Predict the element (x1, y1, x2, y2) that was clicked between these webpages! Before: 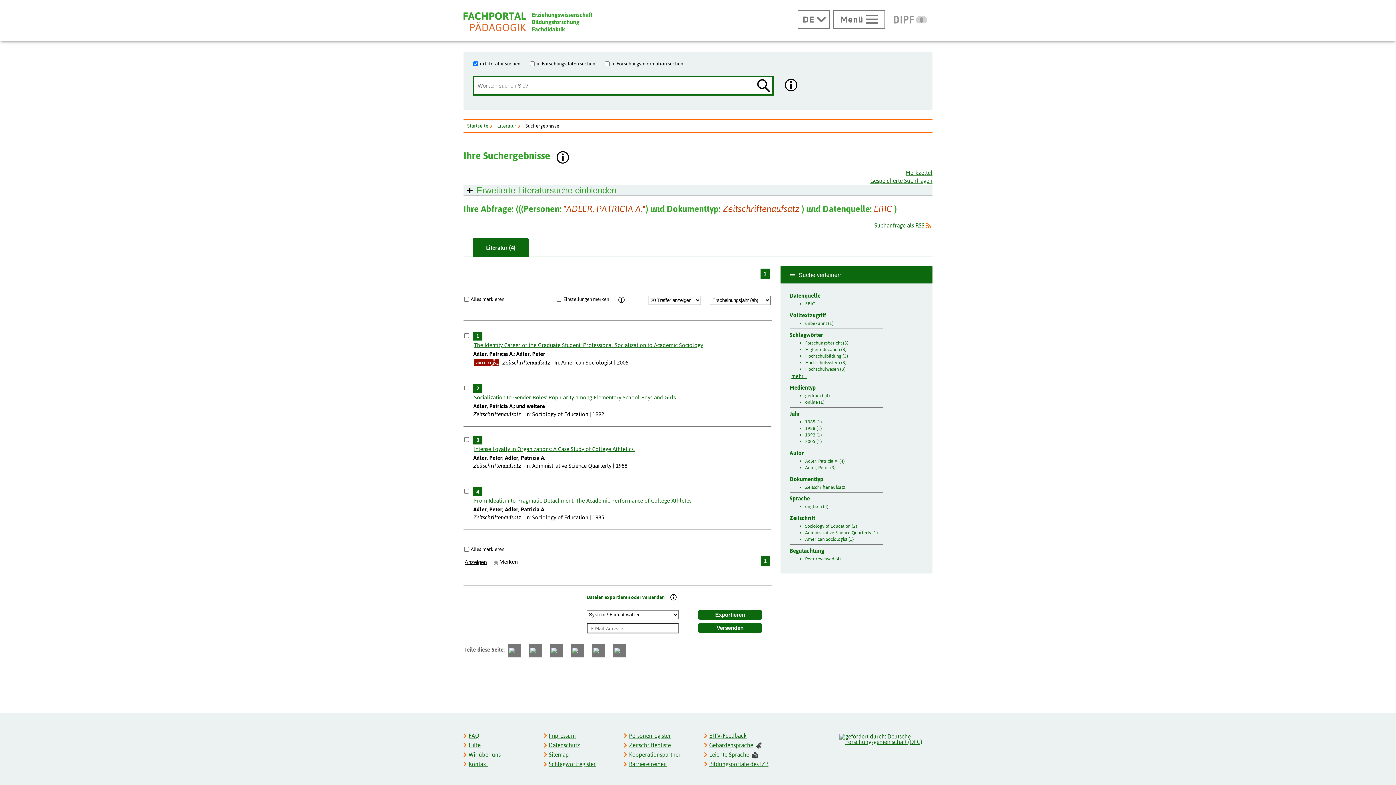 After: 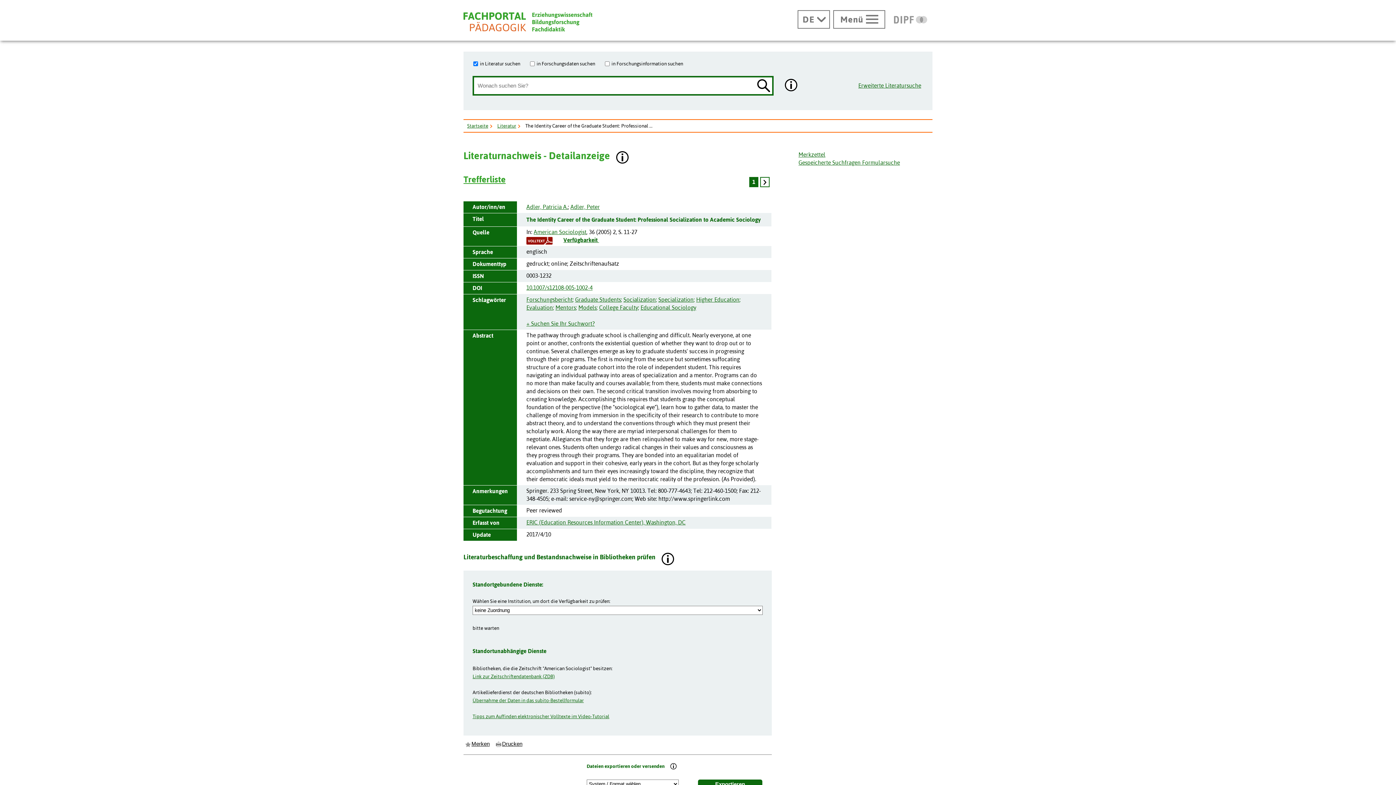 Action: bbox: (473, 340, 756, 350) label: The Identity Career of the Graduate Student: Professional Socialization to Academic Sociology